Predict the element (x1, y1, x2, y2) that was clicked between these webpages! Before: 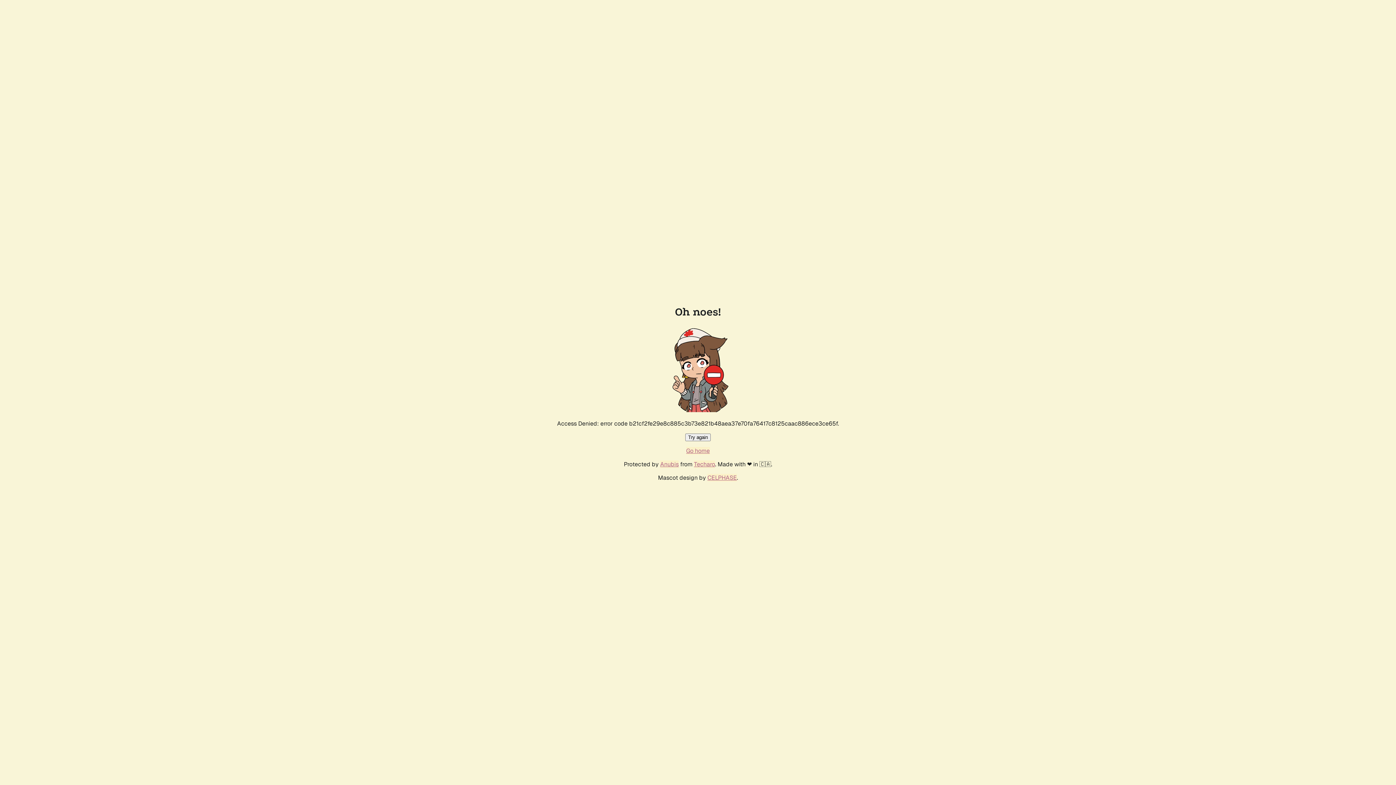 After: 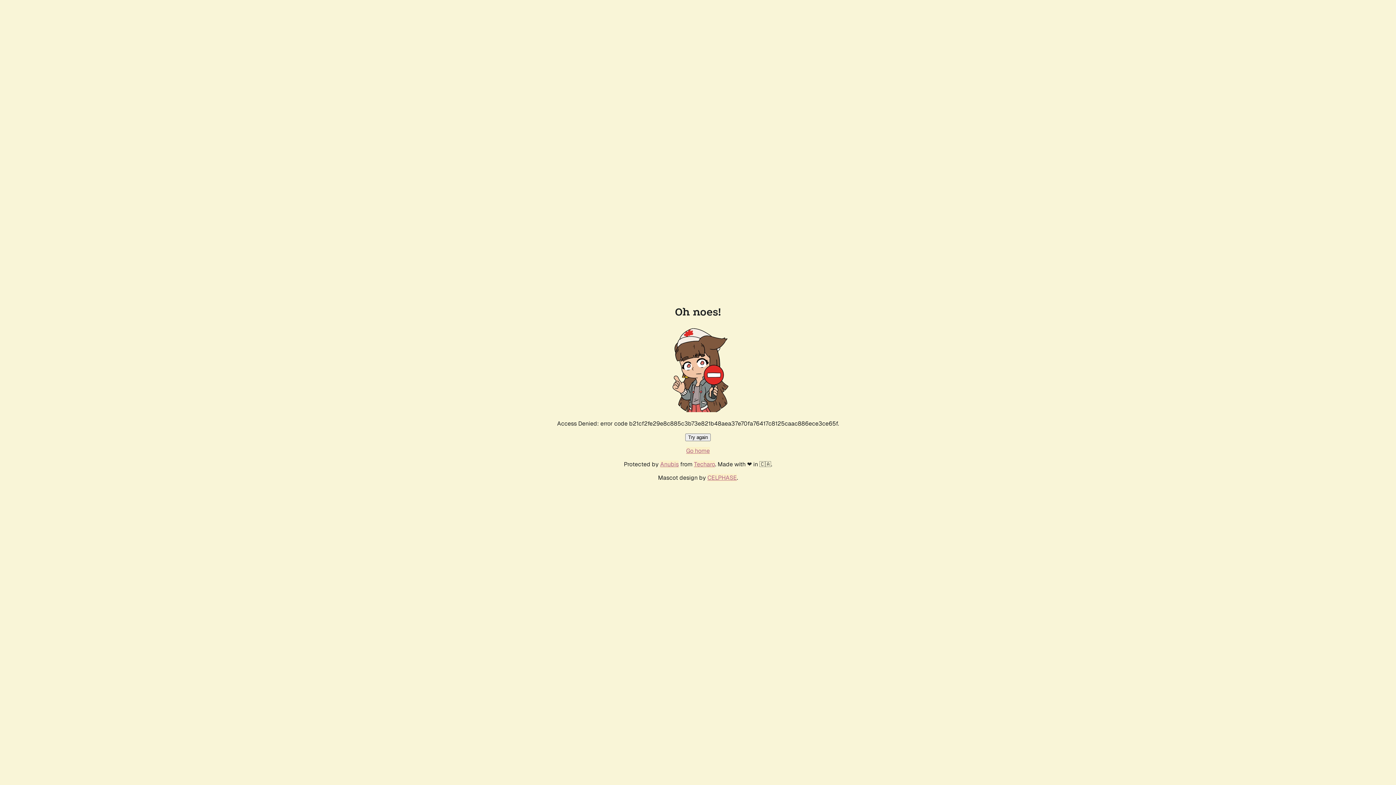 Action: label: Try again bbox: (685, 433, 710, 441)